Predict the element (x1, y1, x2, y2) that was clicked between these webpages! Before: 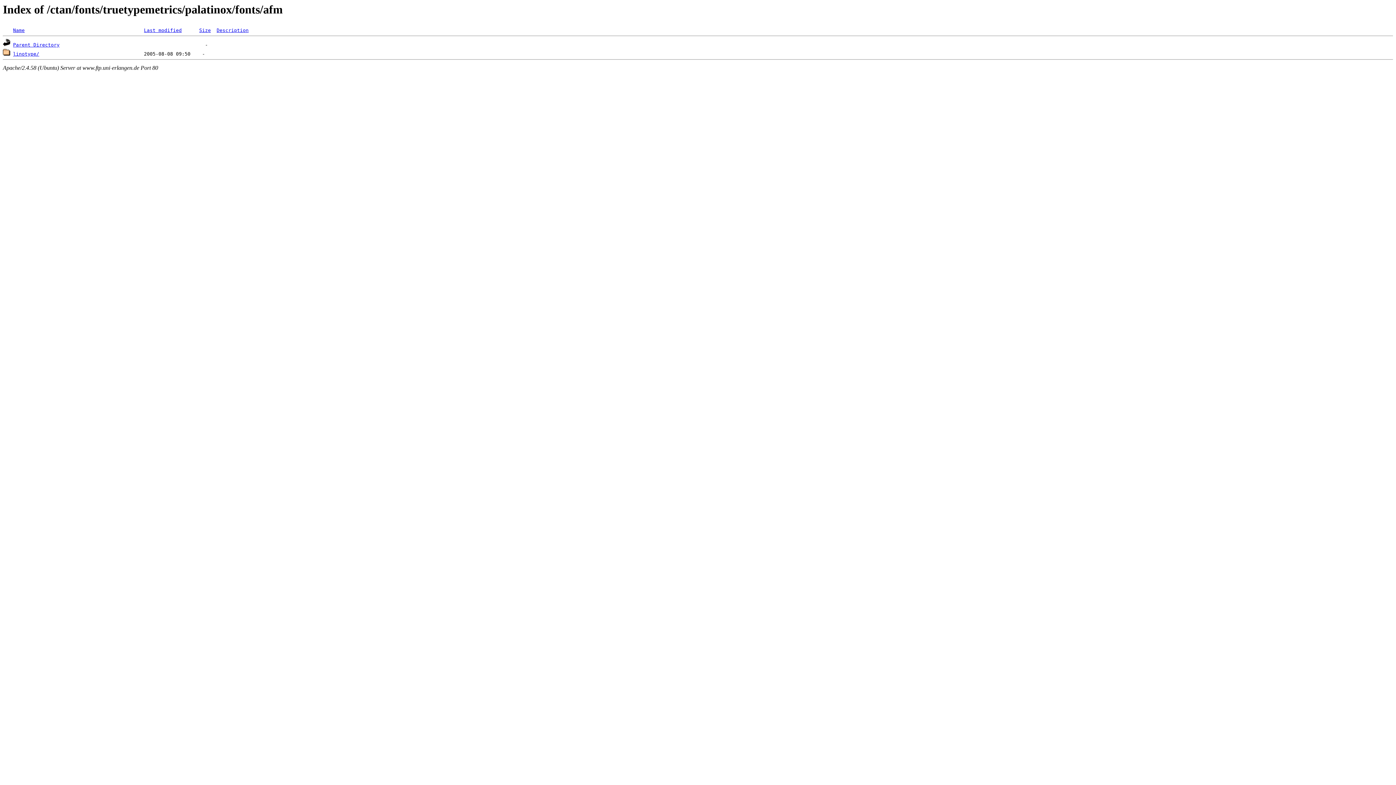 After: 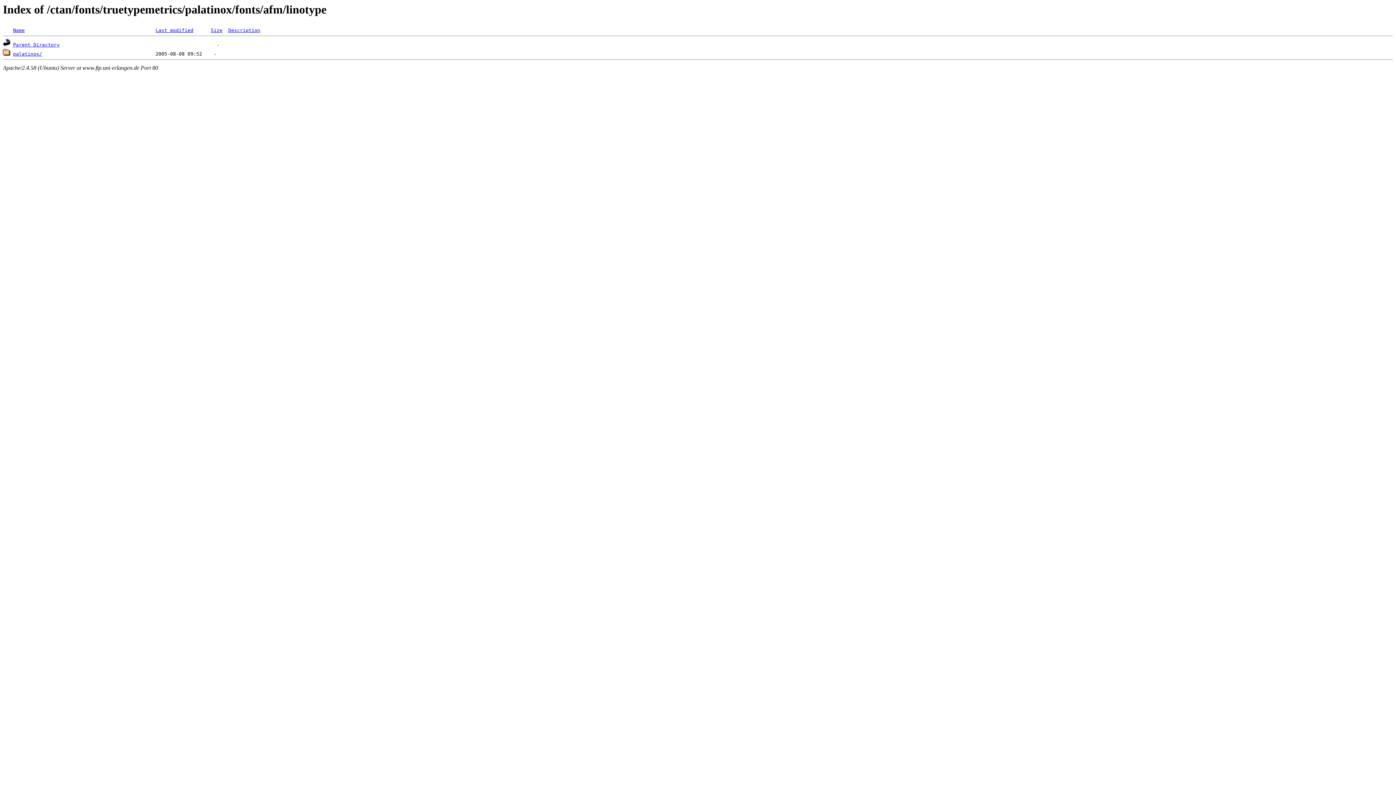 Action: bbox: (13, 51, 39, 56) label: linotype/